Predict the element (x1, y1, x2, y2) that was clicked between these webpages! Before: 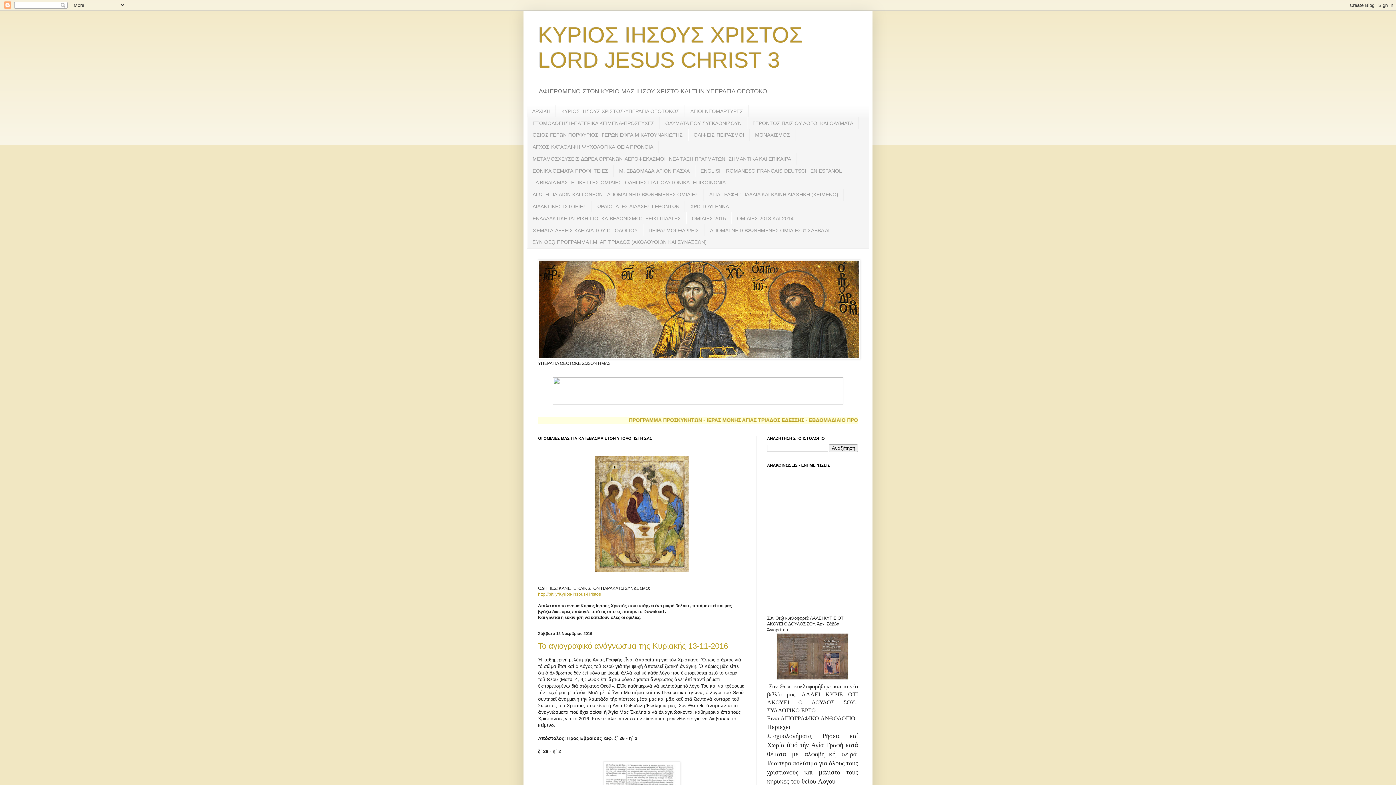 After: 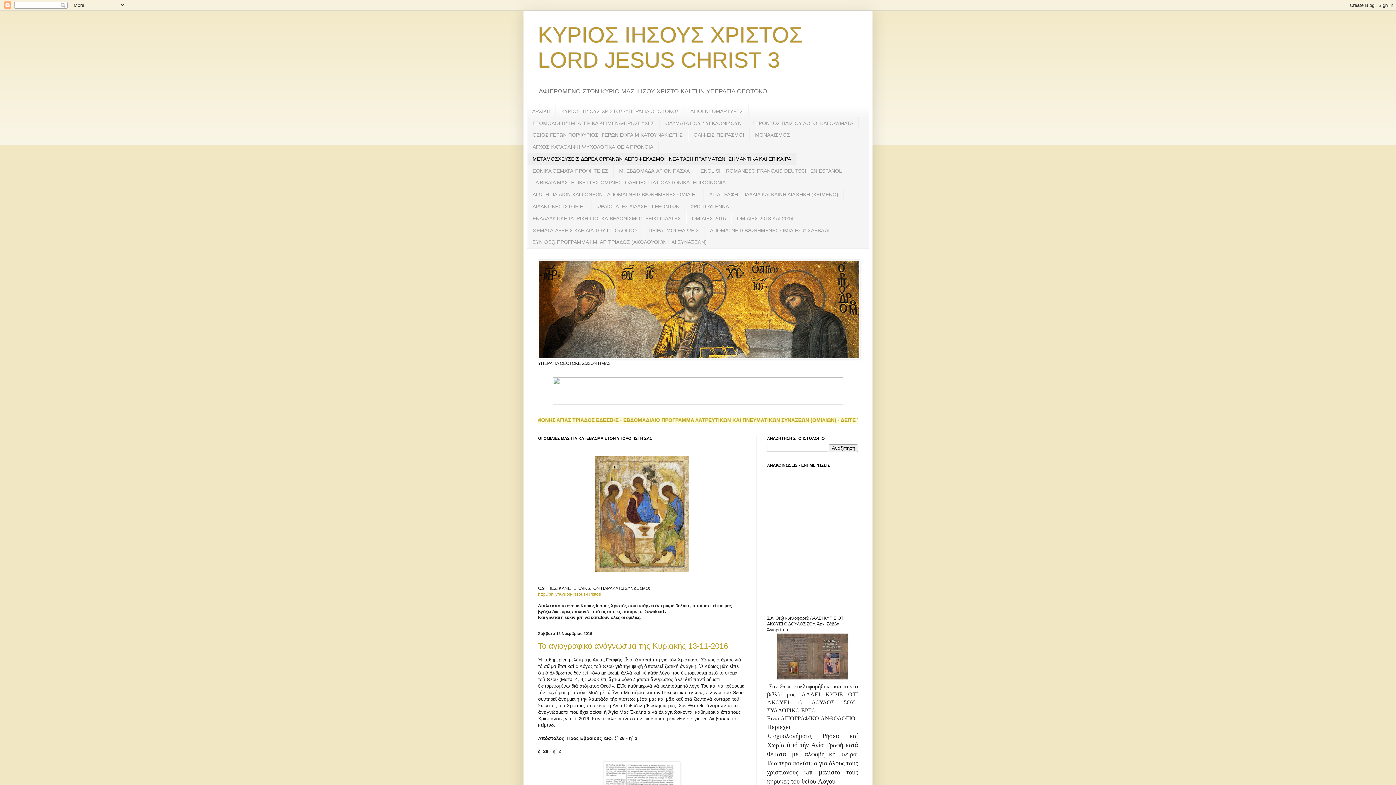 Action: bbox: (527, 152, 796, 164) label: ΜΕΤΑΜΟΣΧΕΥΣΕΙΣ-ΔΩΡΕΑ ΟΡΓΑΝΩΝ-ΑΕΡΟΨΕΚΑΣΜΟΙ- ΝΕΑ ΤΑΞΗ ΠΡΑΓΜΑΤΩΝ- ΣΗΜΑΝΤΙΚΑ ΚΑΙ ΕΠΙΚΑΙΡΑ